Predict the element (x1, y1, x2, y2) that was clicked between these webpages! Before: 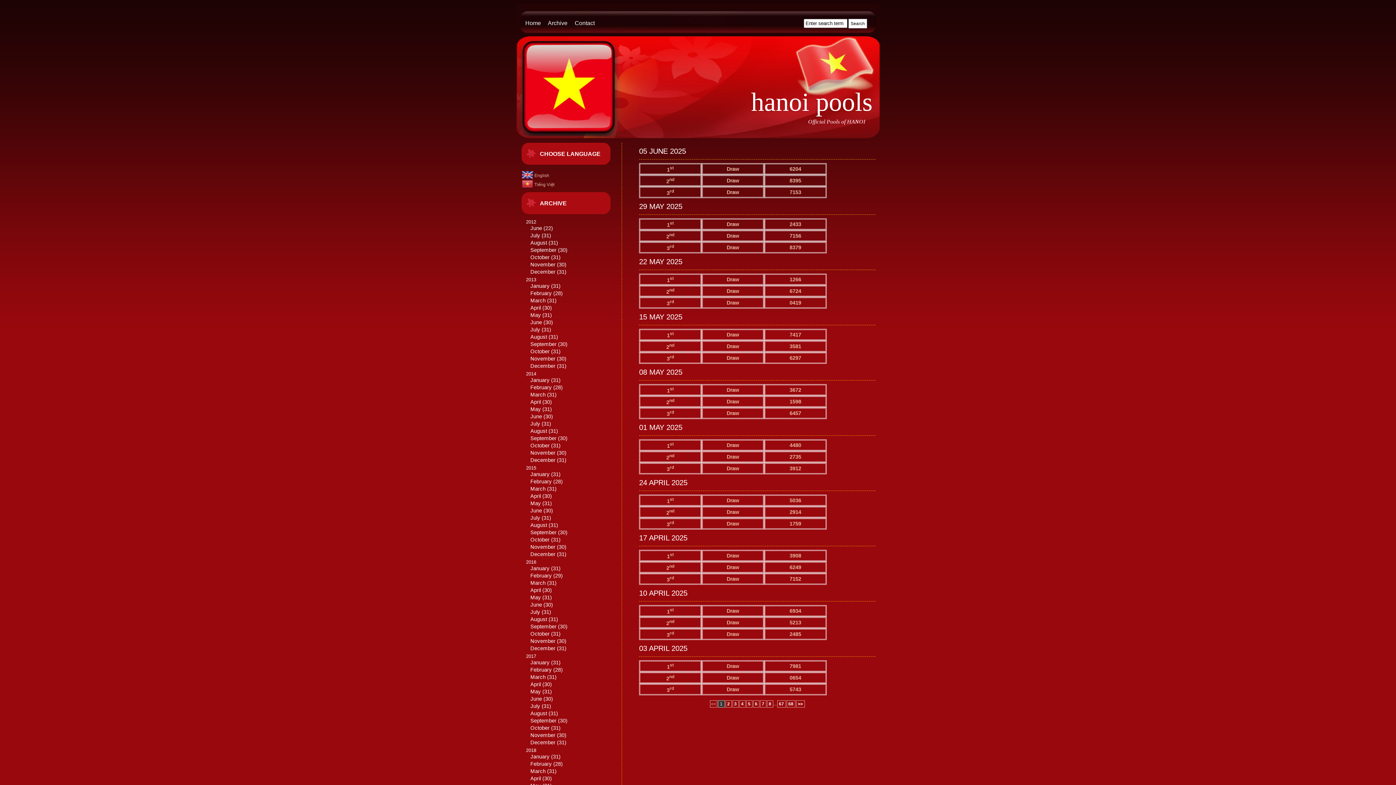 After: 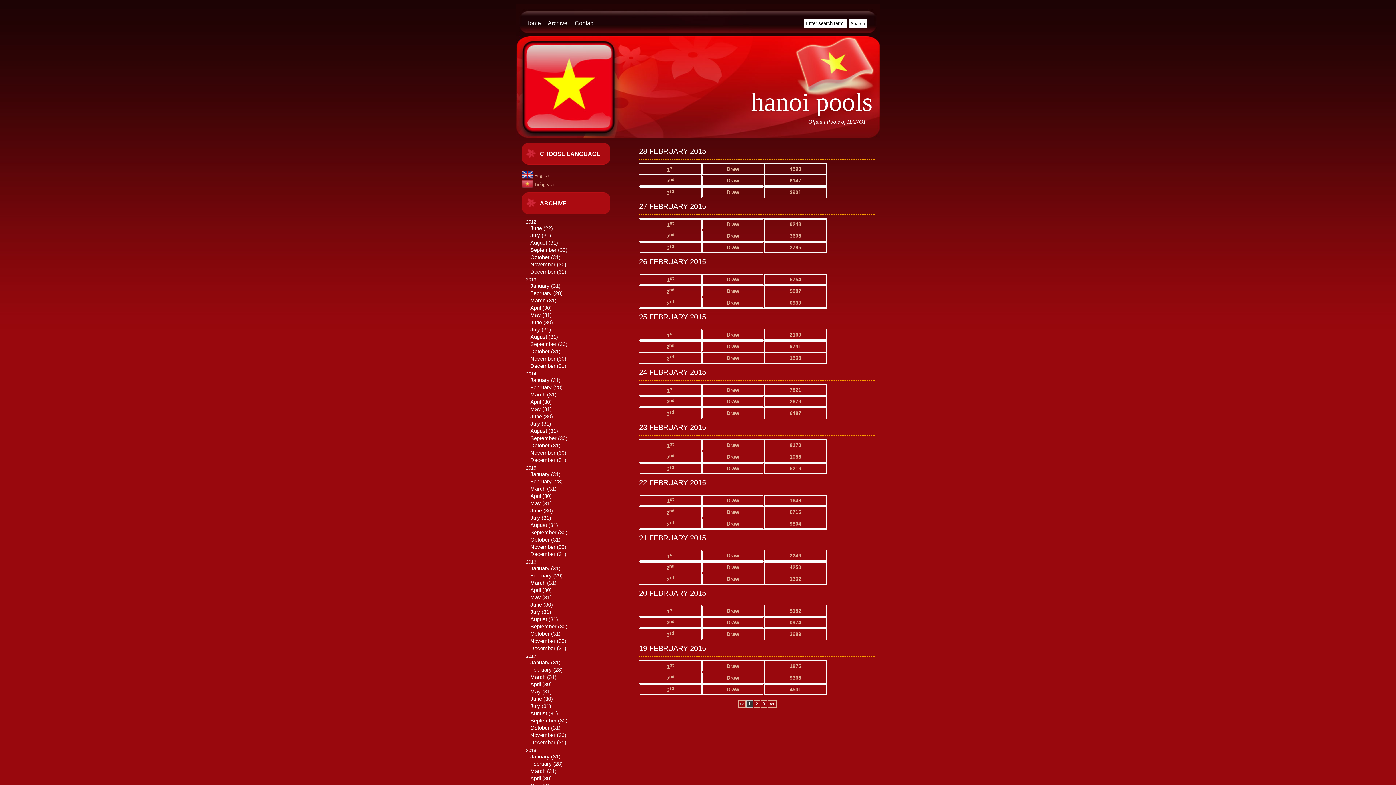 Action: label: February bbox: (530, 478, 552, 484)